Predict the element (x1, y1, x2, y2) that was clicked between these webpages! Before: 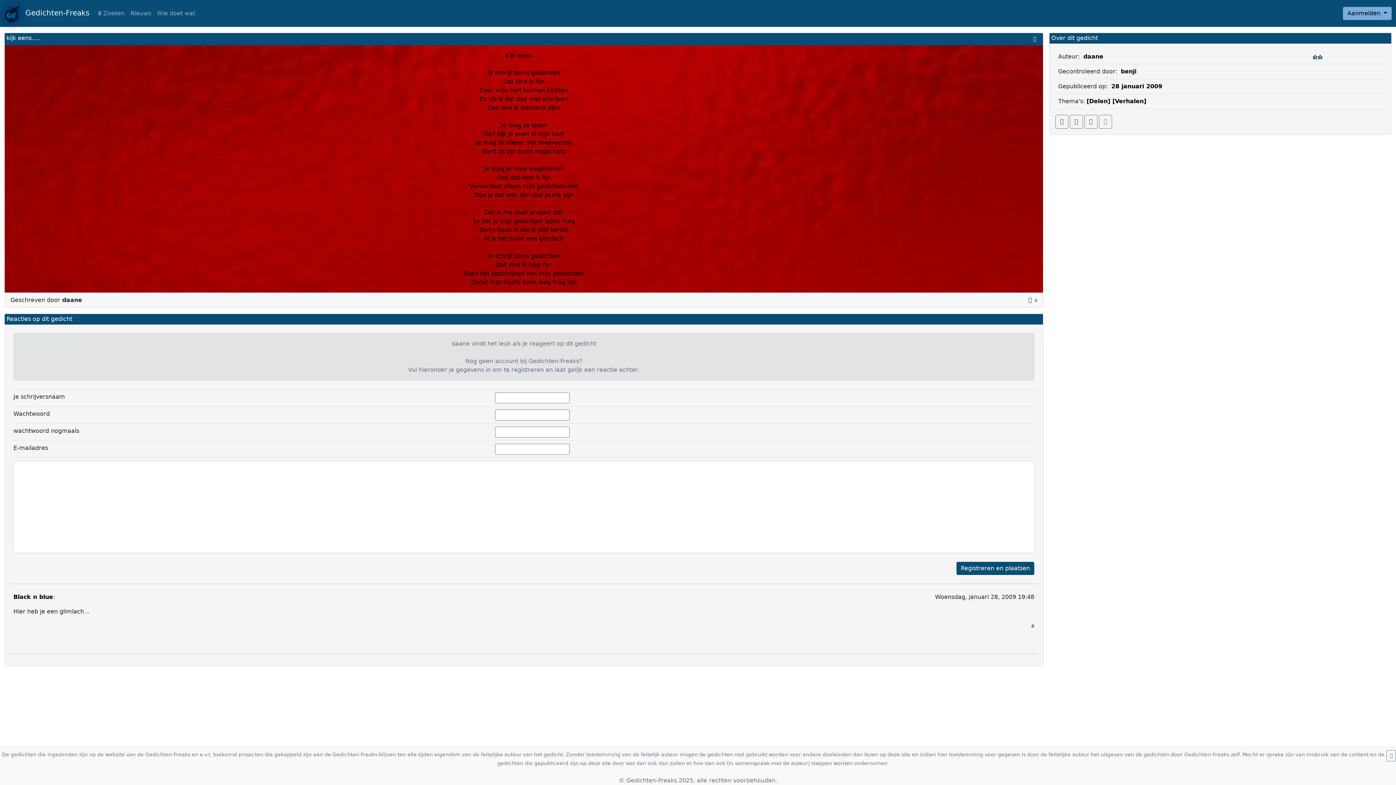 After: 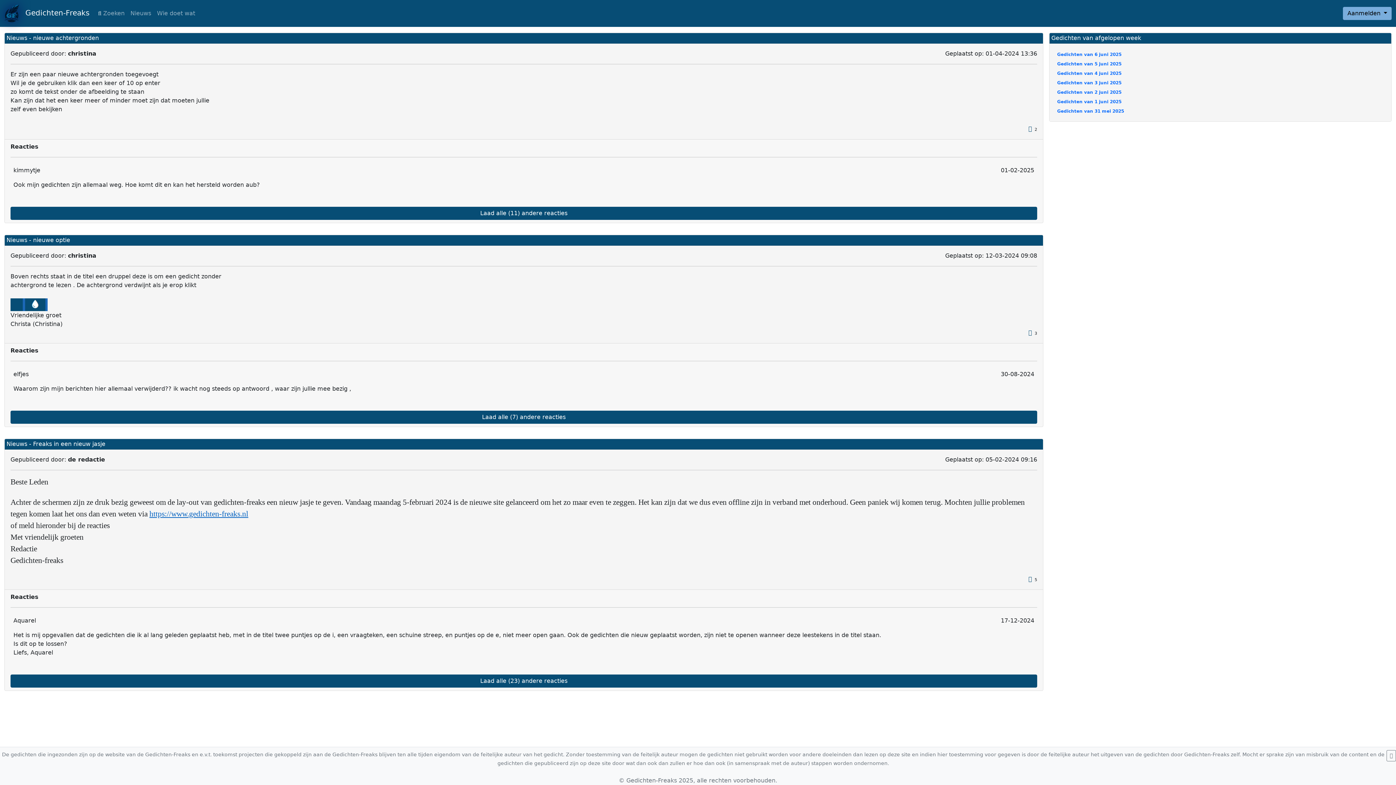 Action: label: Nieuws bbox: (127, 6, 154, 20)